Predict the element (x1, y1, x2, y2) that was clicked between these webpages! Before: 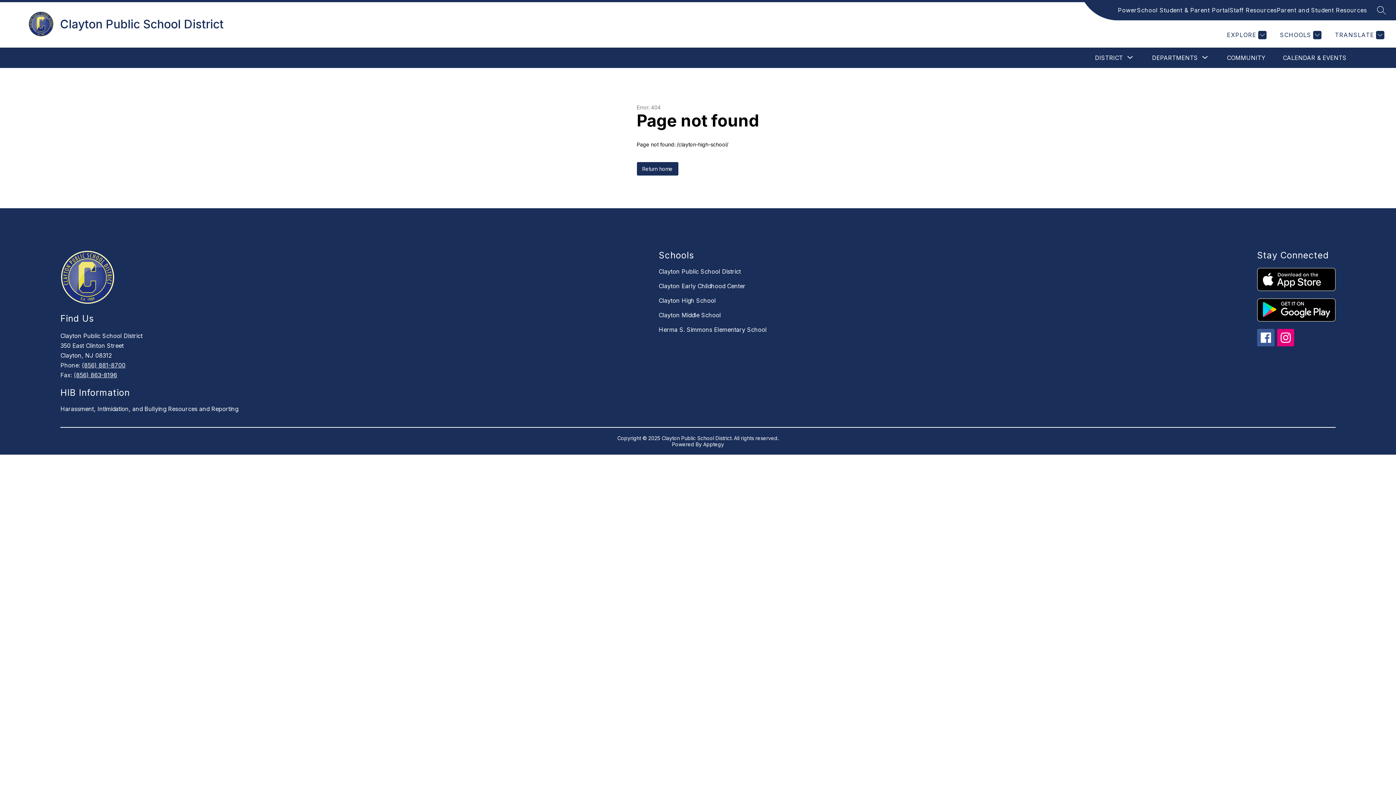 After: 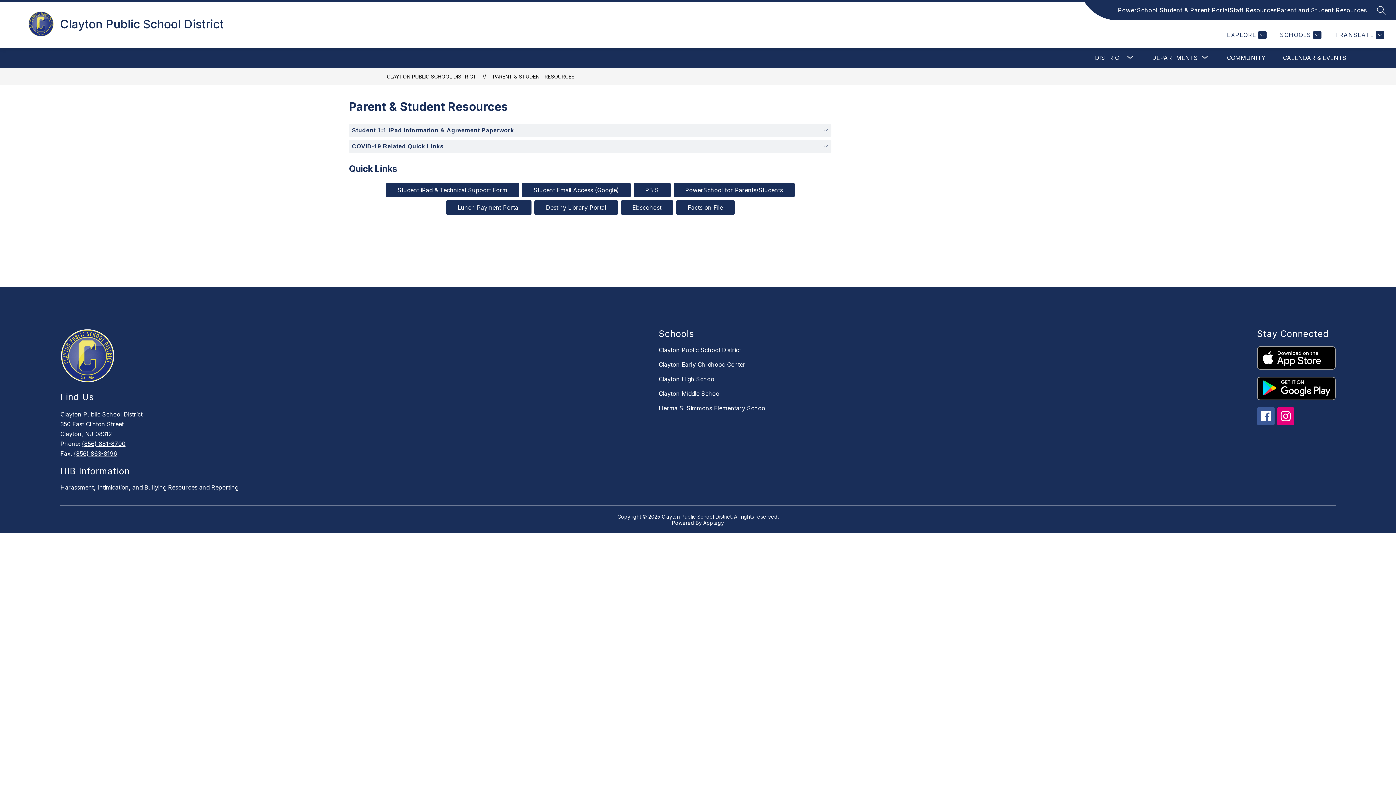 Action: bbox: (1277, 5, 1367, 14) label: Parent and Student Resources